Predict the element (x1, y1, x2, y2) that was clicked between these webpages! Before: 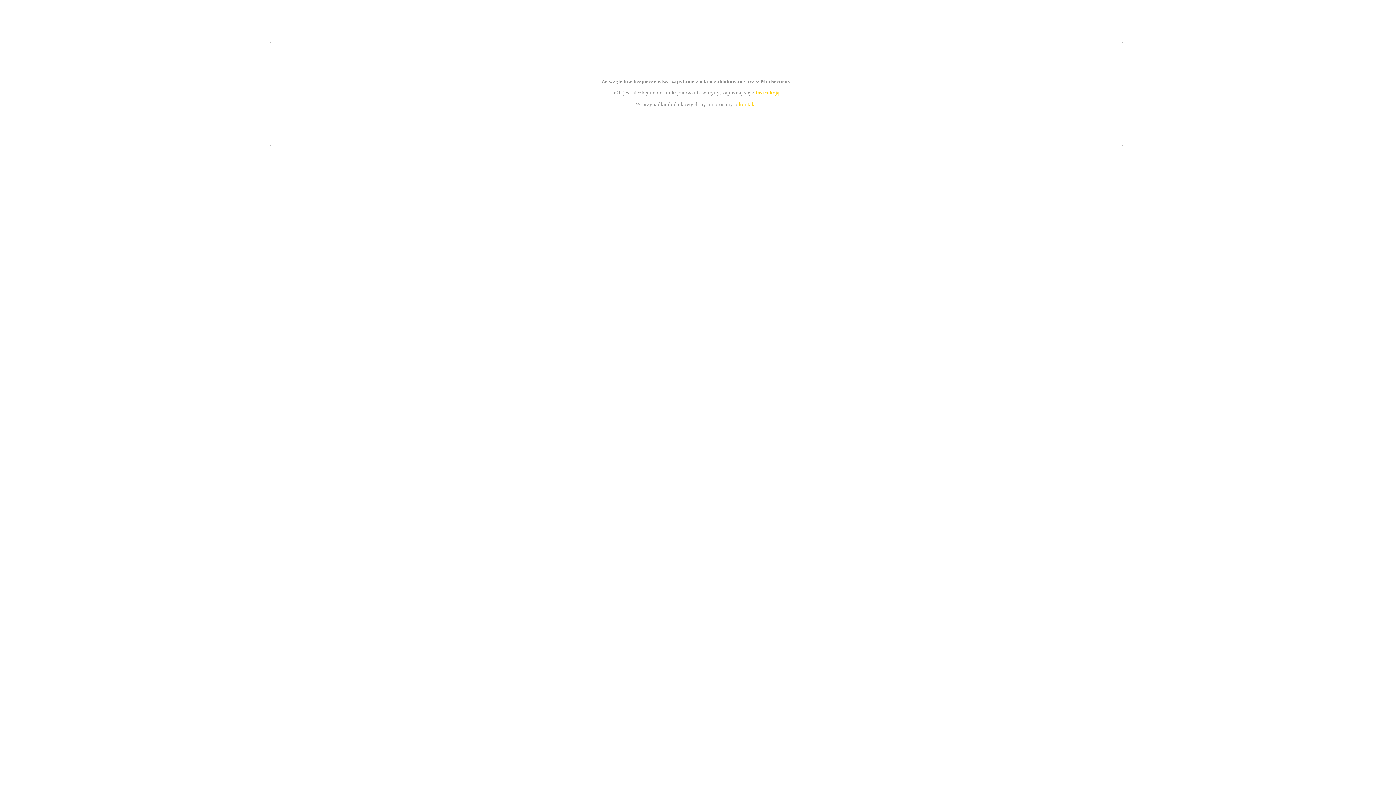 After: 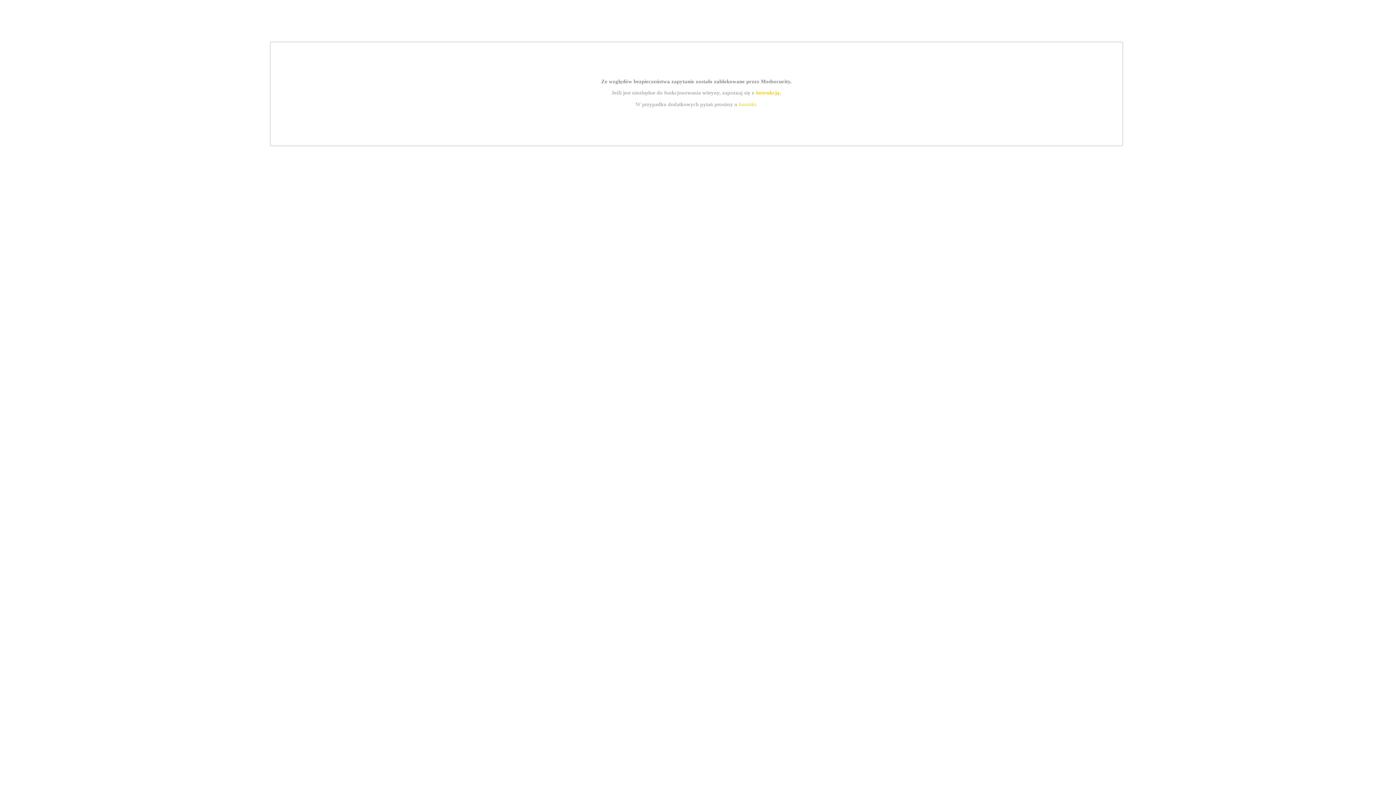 Action: bbox: (755, 89, 779, 95) label: instrukcją